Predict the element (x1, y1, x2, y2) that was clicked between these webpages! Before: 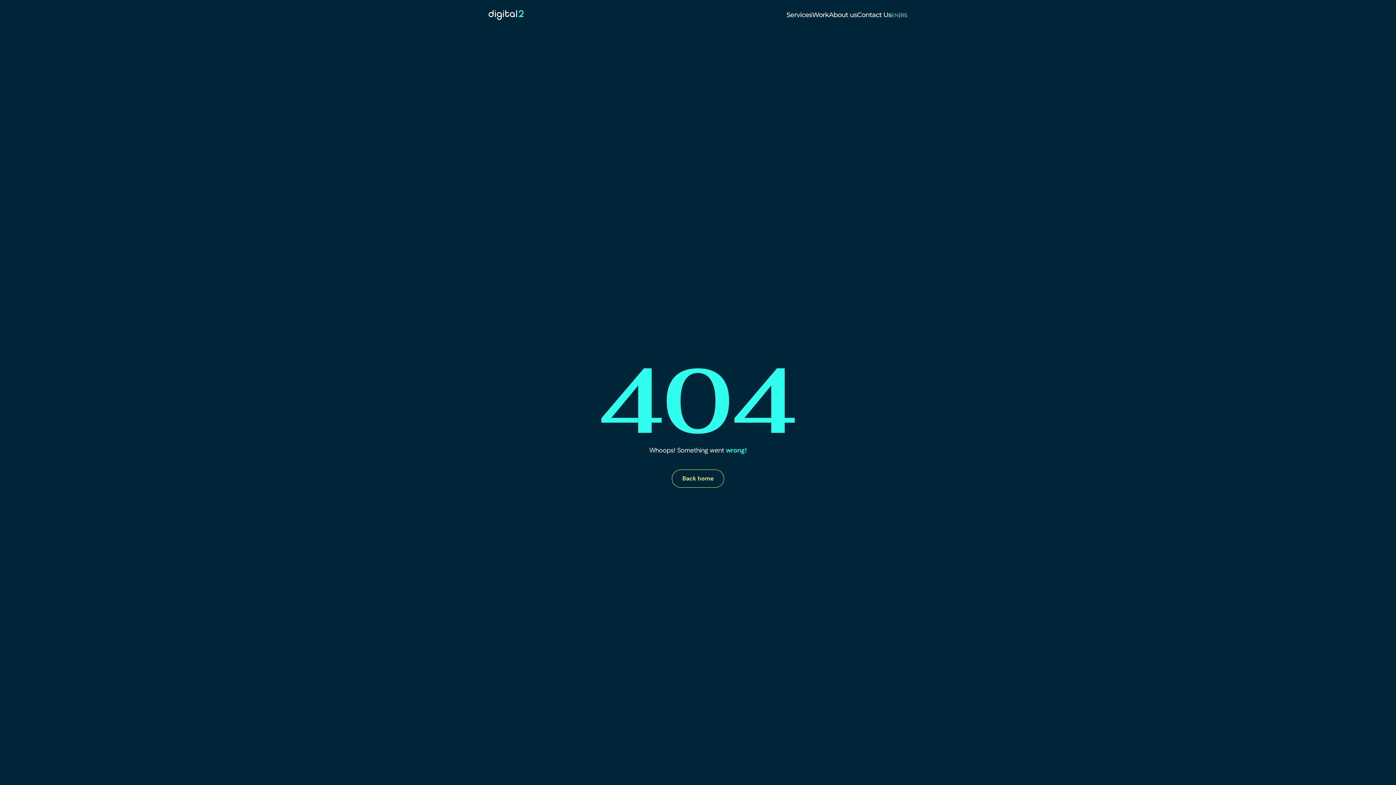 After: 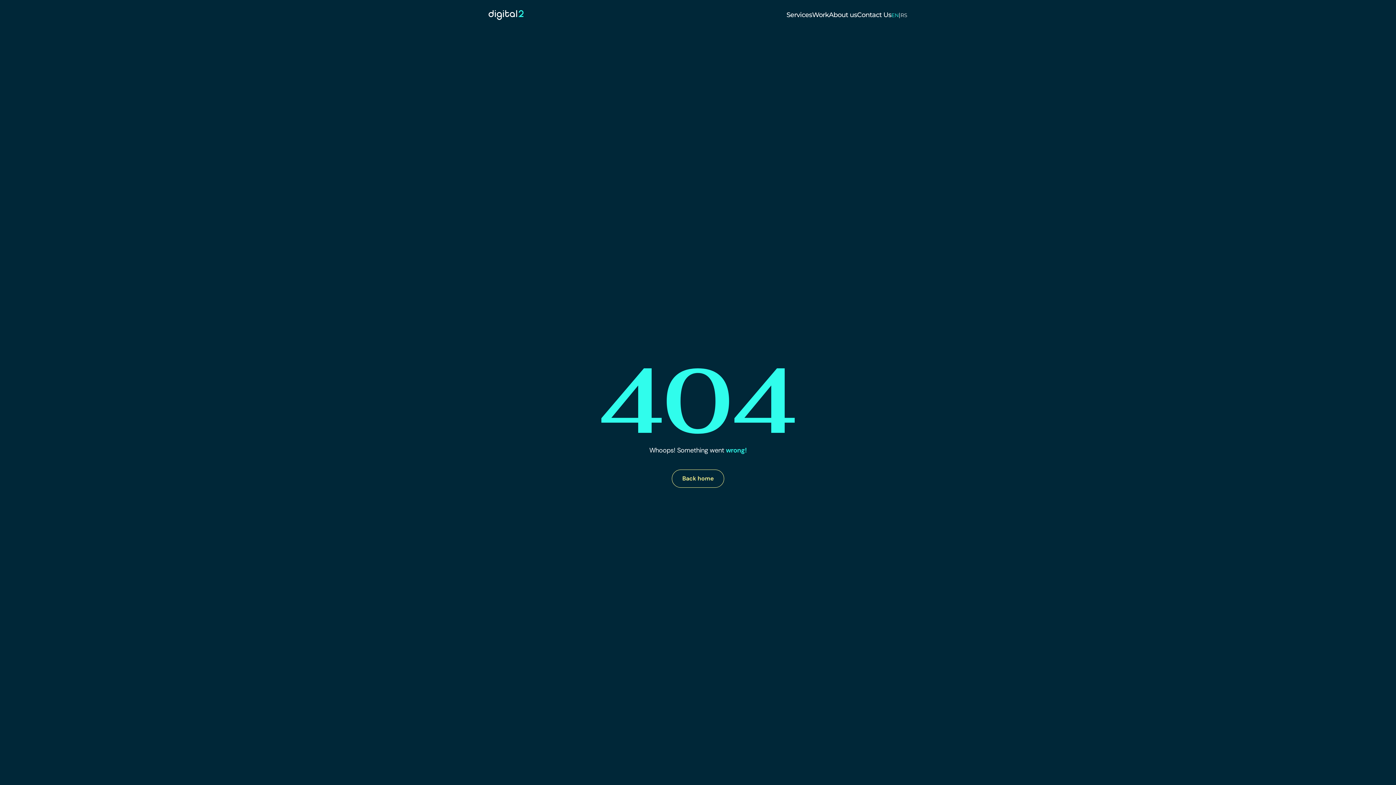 Action: label: EN bbox: (891, 11, 898, 18)